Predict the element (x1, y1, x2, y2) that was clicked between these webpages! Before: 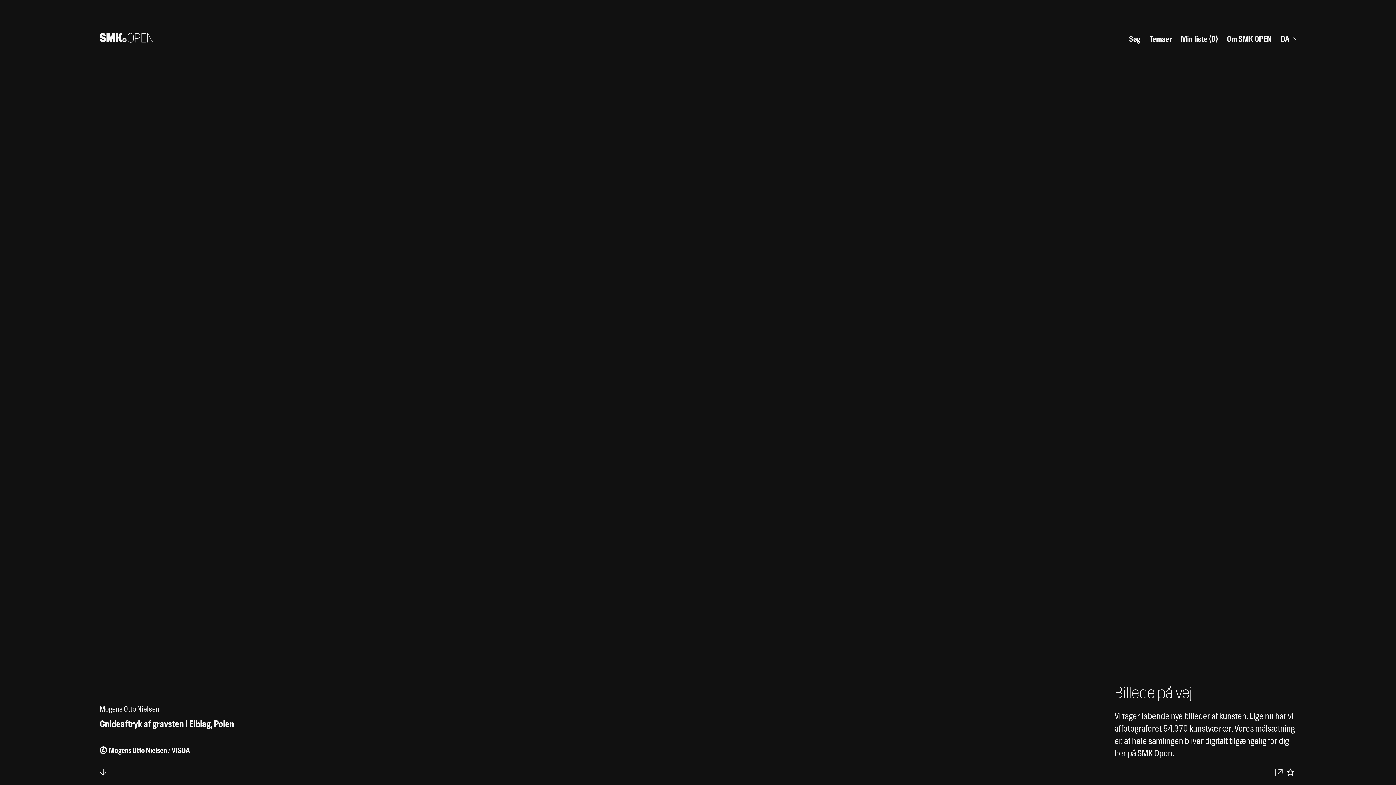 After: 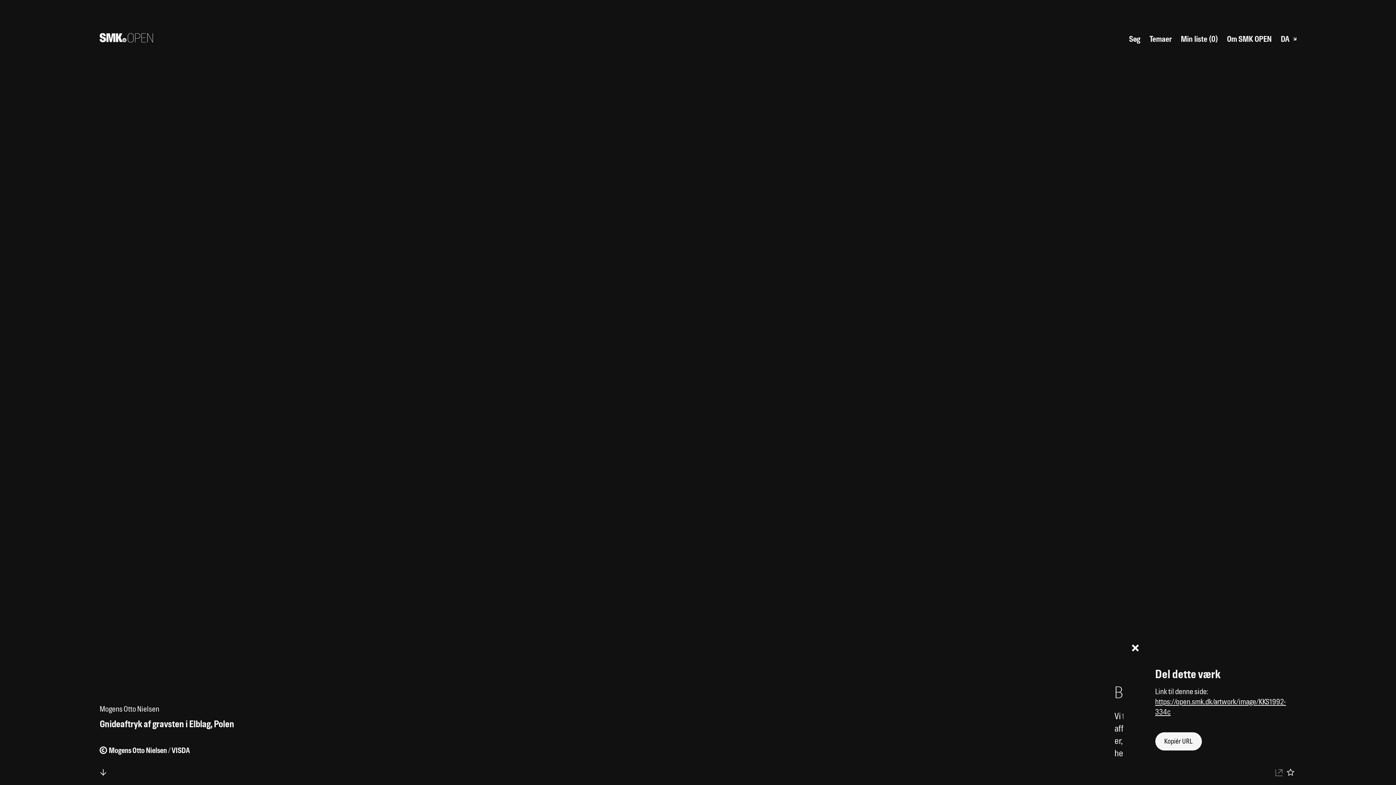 Action: label: Download bbox: (1273, 766, 1284, 778)